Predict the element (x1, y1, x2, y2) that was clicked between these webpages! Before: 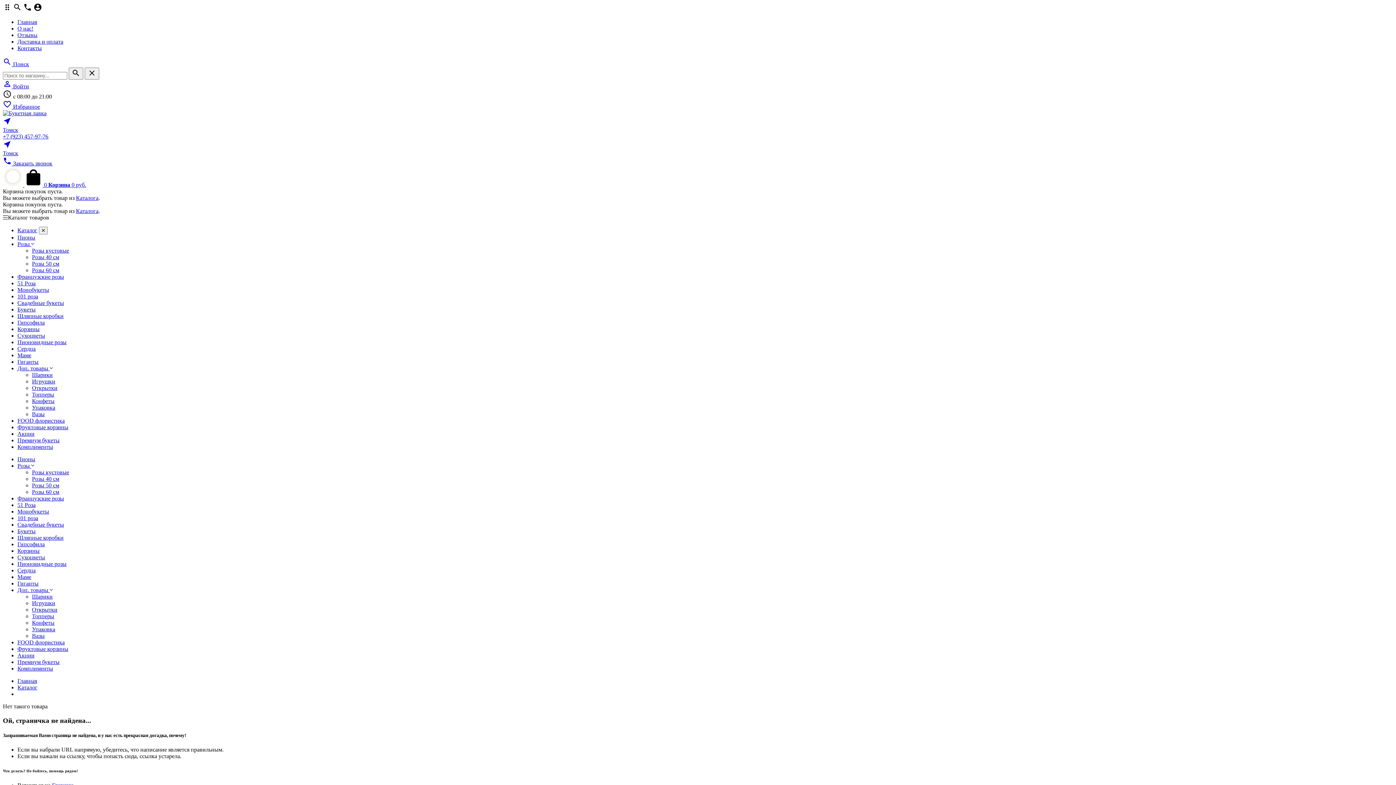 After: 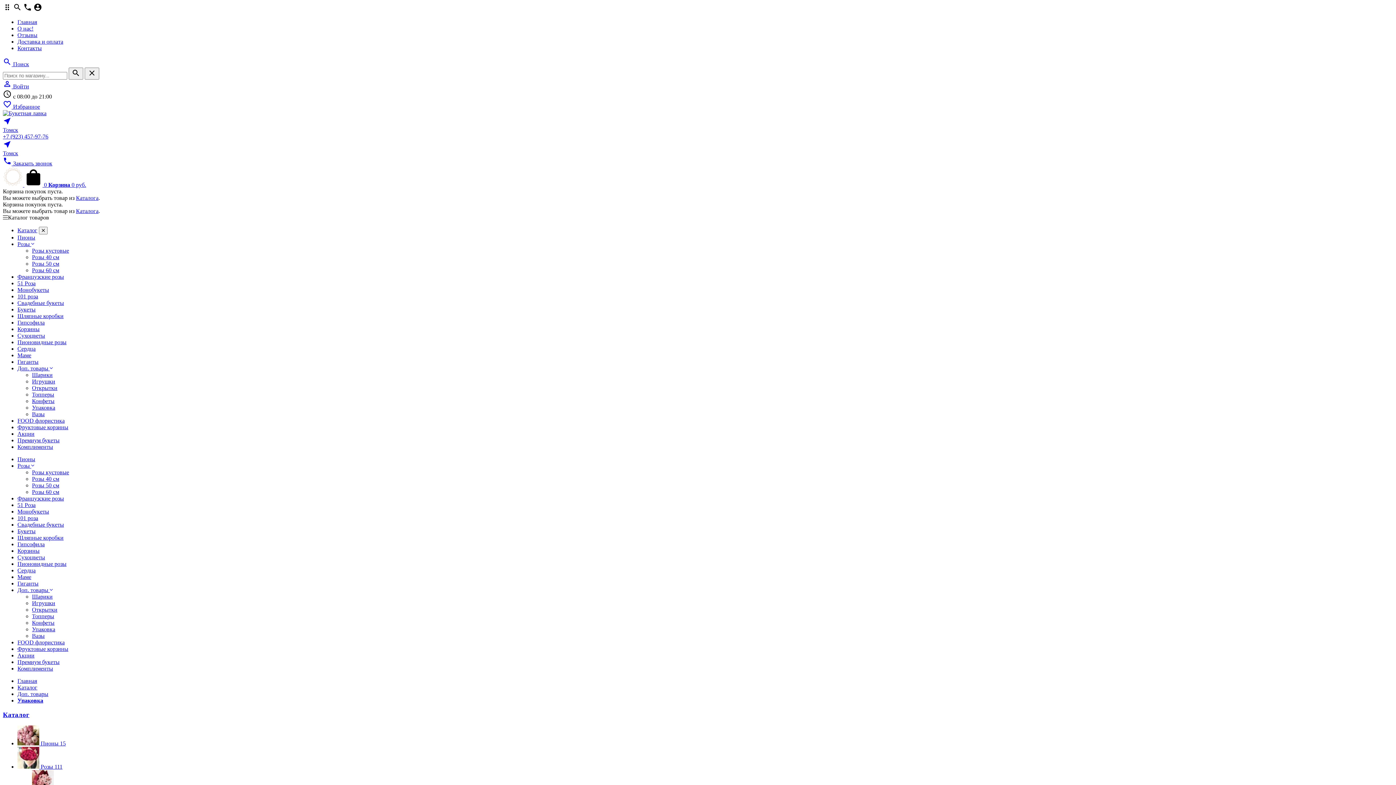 Action: bbox: (32, 626, 55, 632) label: Упаковка